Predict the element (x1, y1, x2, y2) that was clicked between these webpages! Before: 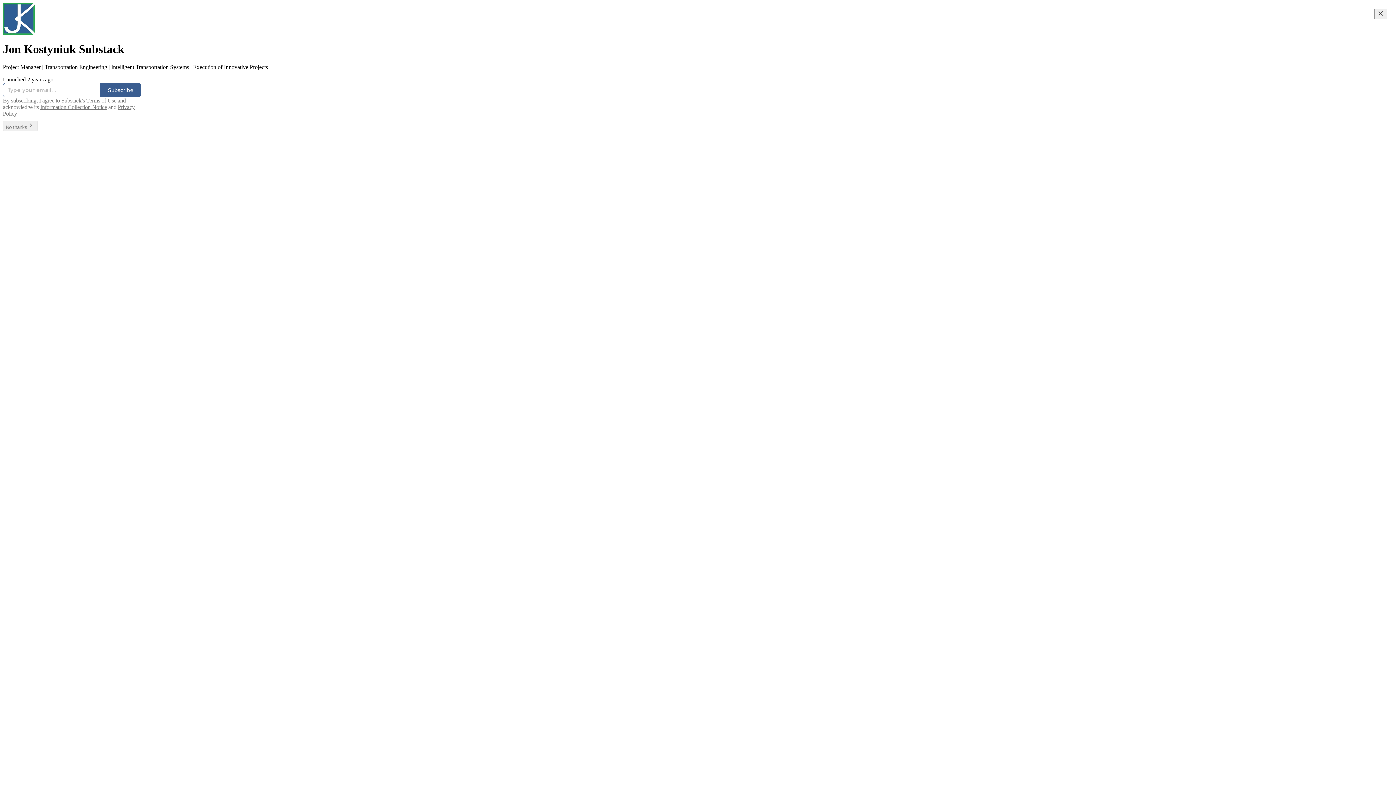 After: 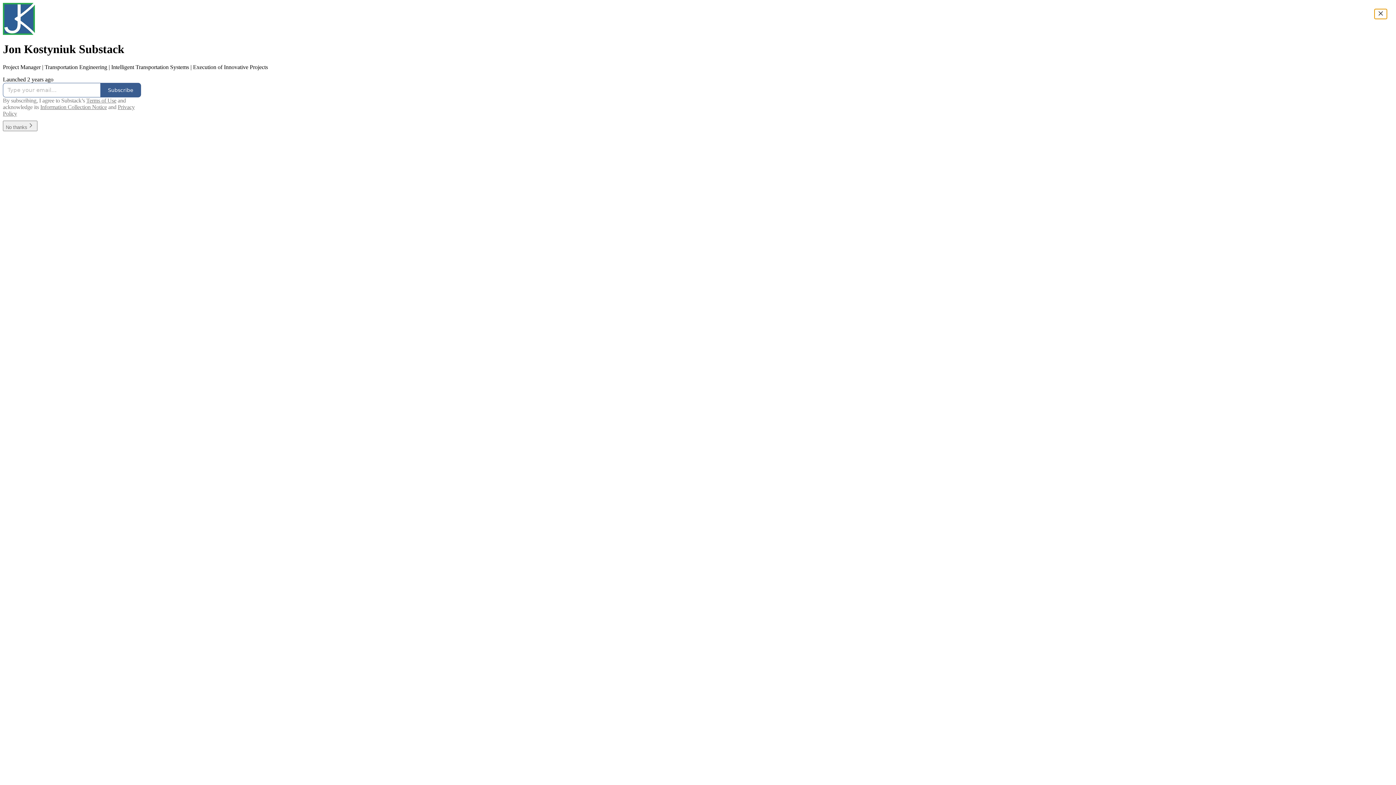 Action: label: Close bbox: (1374, 8, 1387, 19)